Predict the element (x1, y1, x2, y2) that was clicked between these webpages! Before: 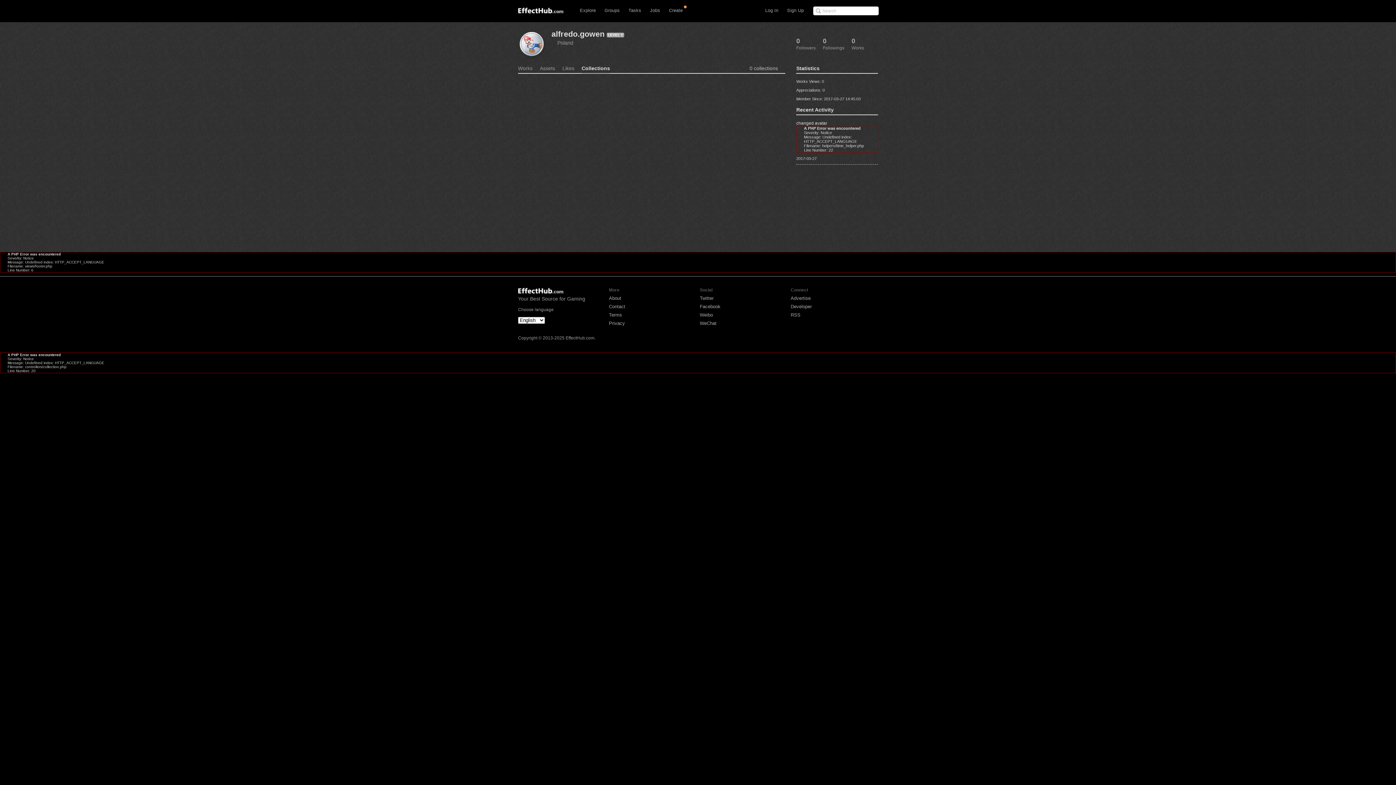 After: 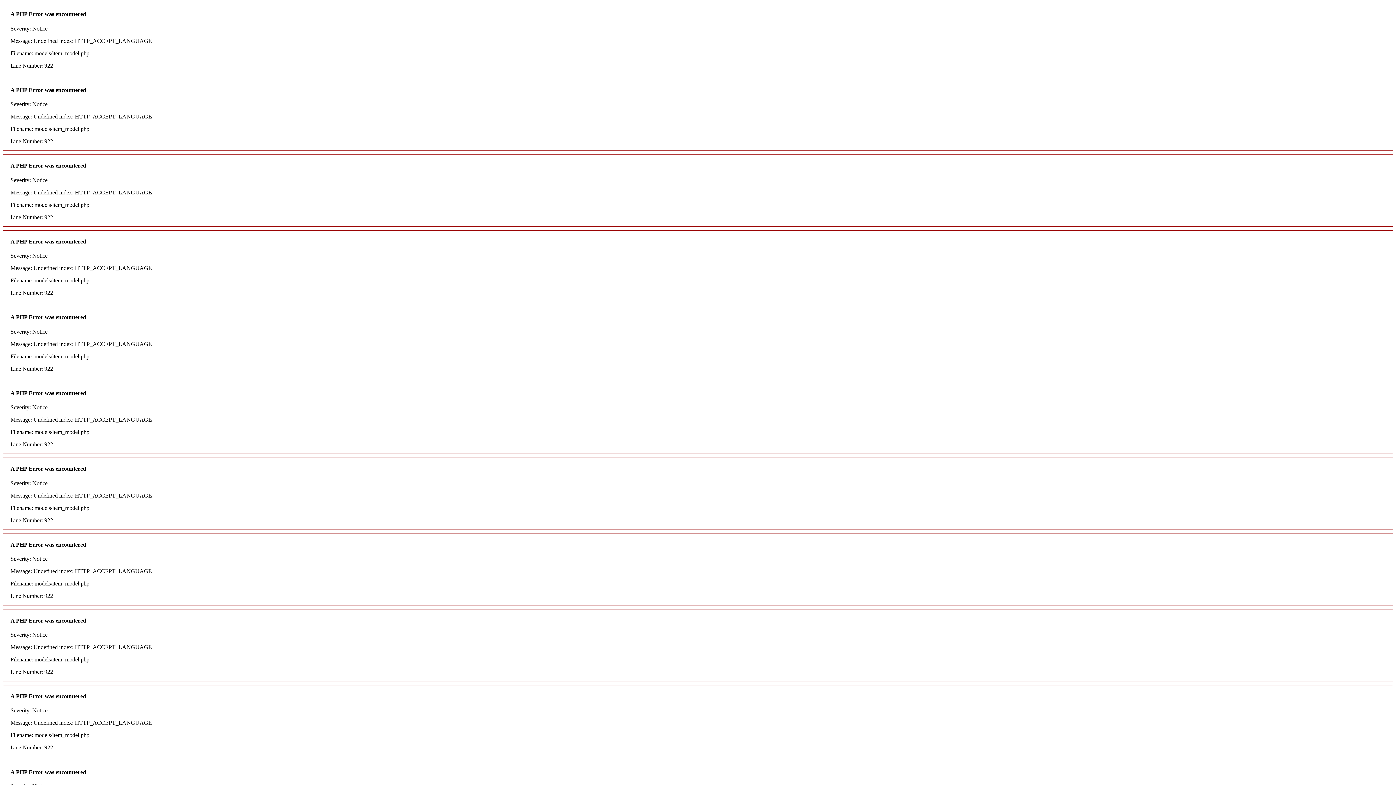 Action: label: RSS bbox: (790, 312, 800, 317)